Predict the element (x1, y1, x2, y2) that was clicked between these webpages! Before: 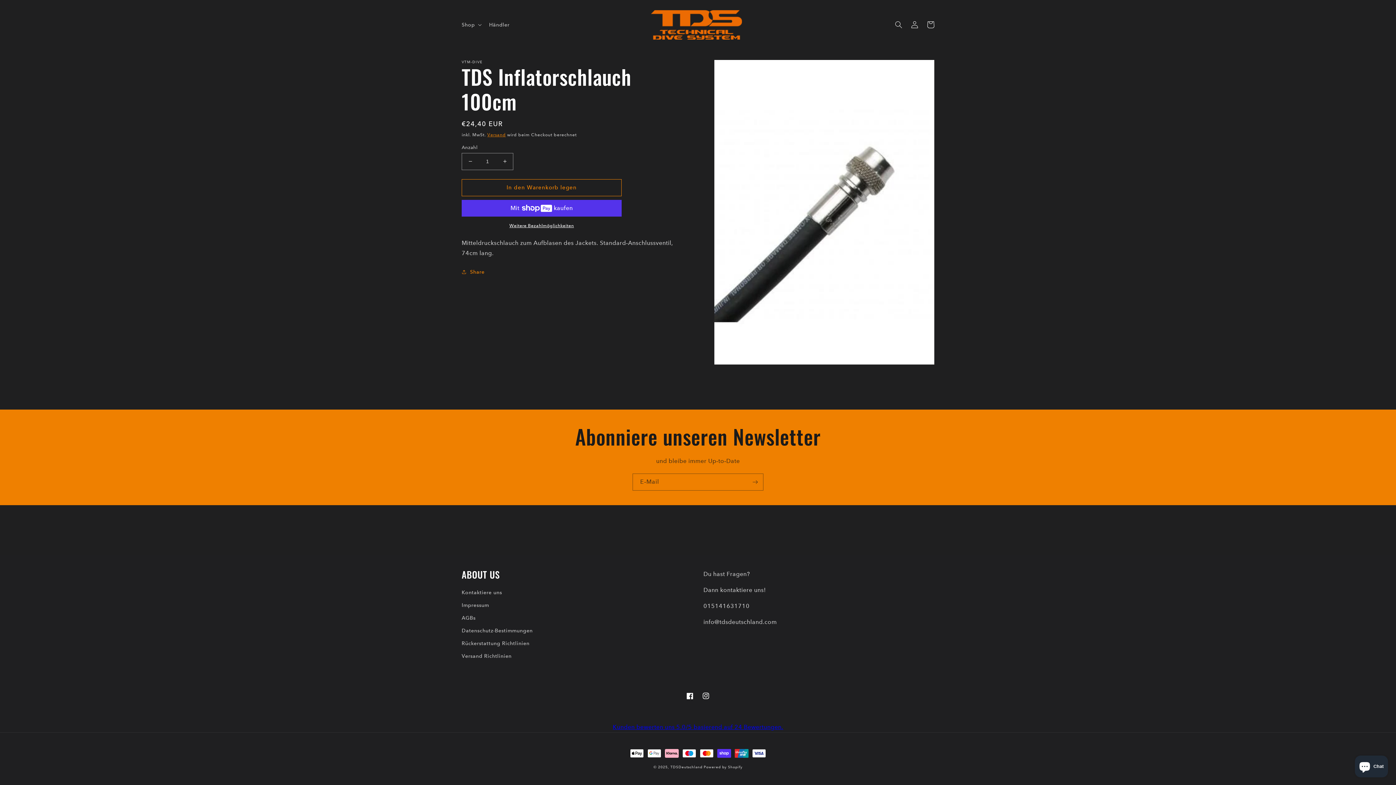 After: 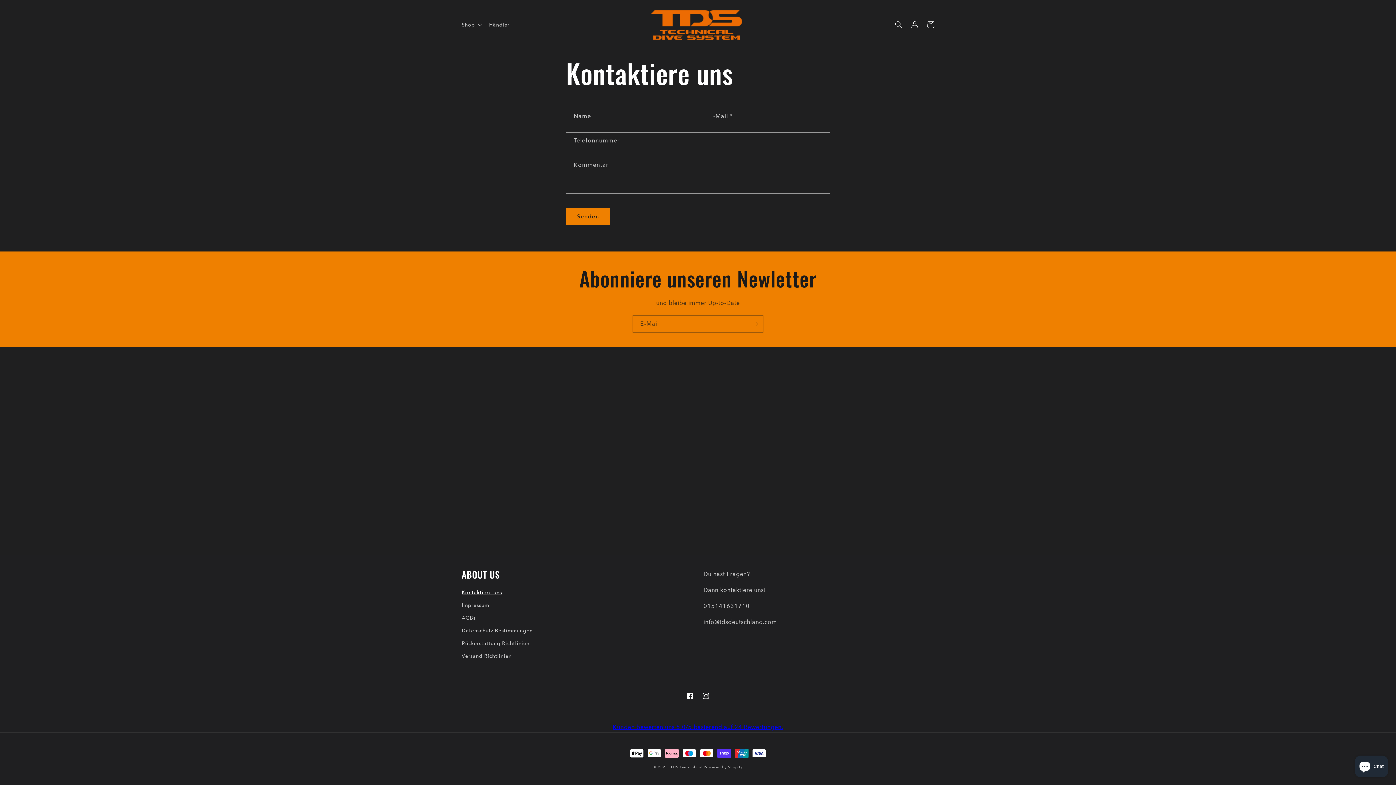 Action: label: Kontaktiere uns bbox: (461, 588, 502, 599)